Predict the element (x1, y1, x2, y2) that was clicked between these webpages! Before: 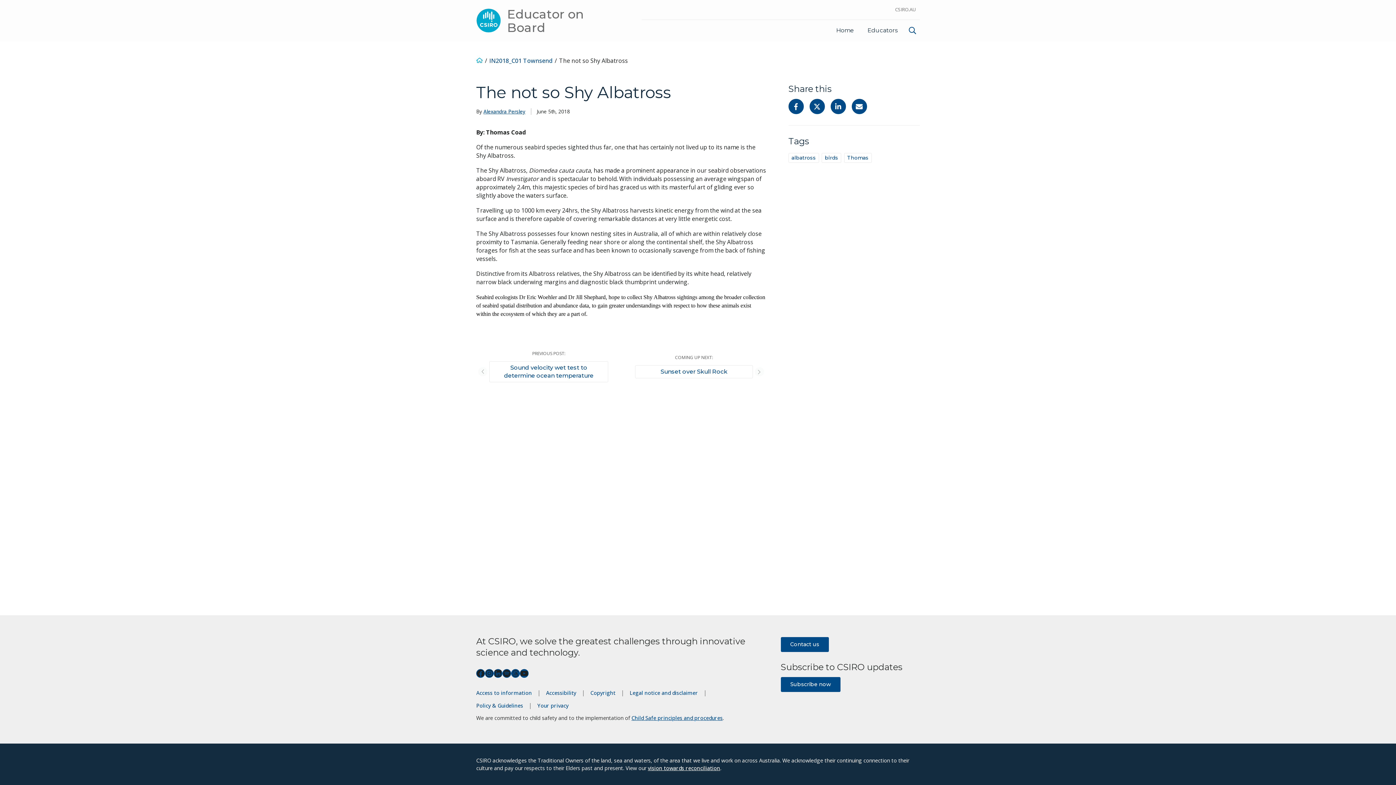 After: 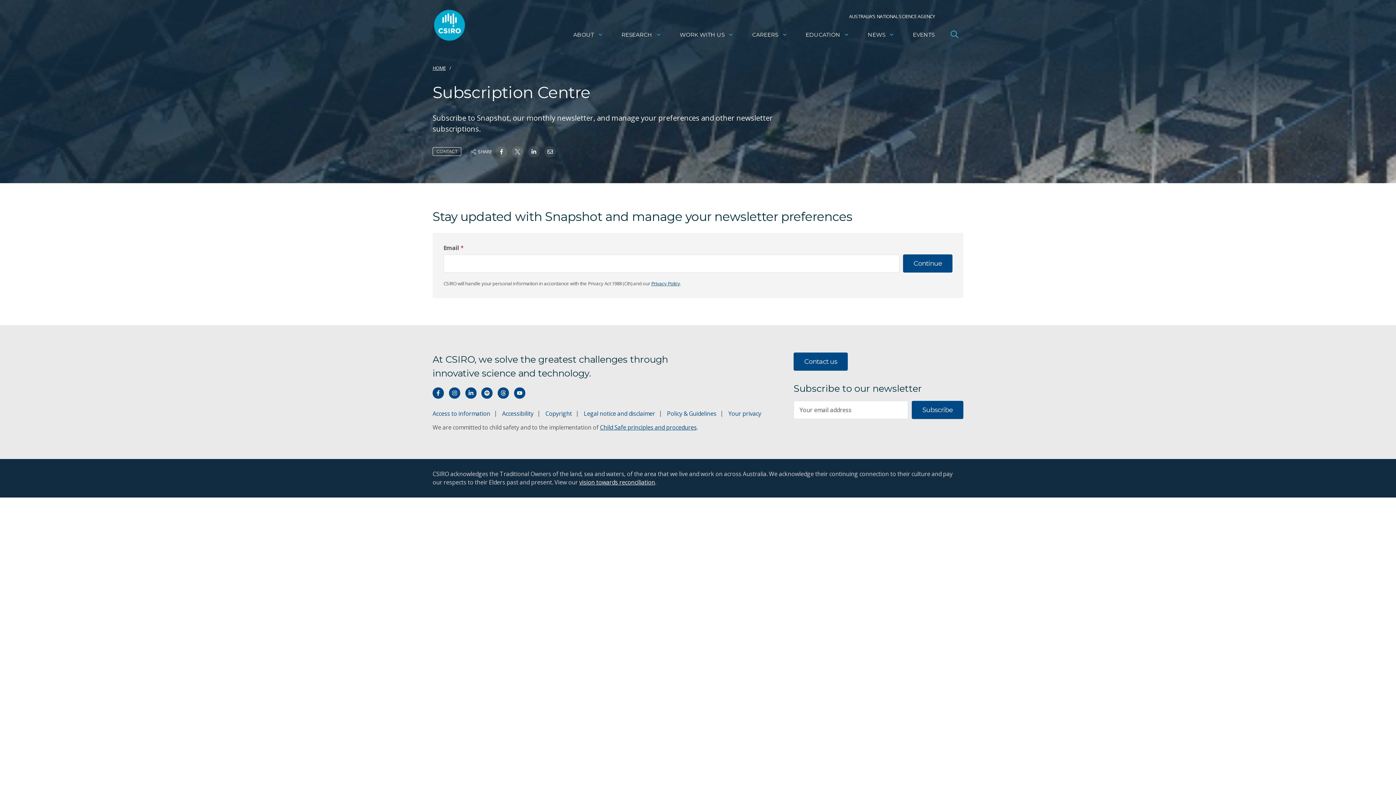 Action: label: Subscribe now bbox: (780, 677, 840, 692)